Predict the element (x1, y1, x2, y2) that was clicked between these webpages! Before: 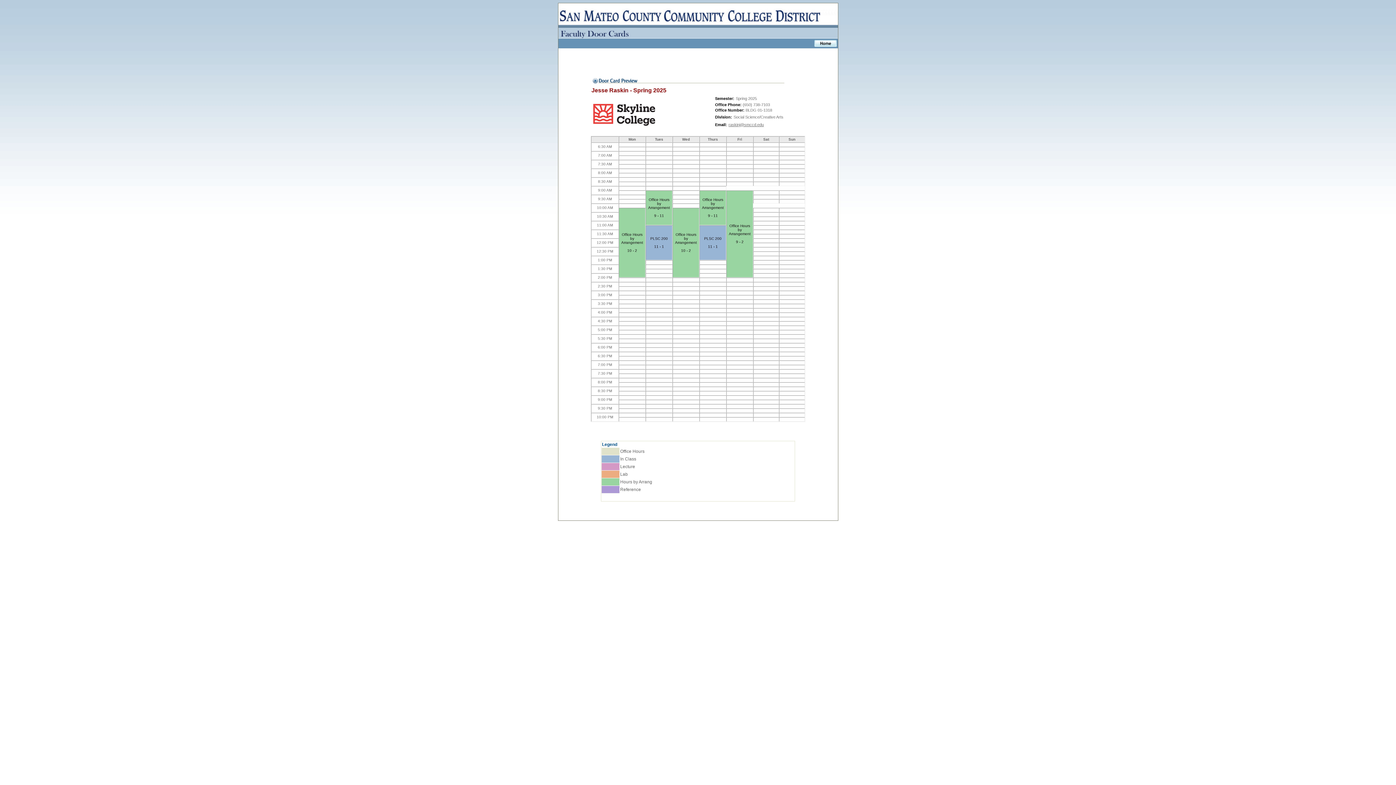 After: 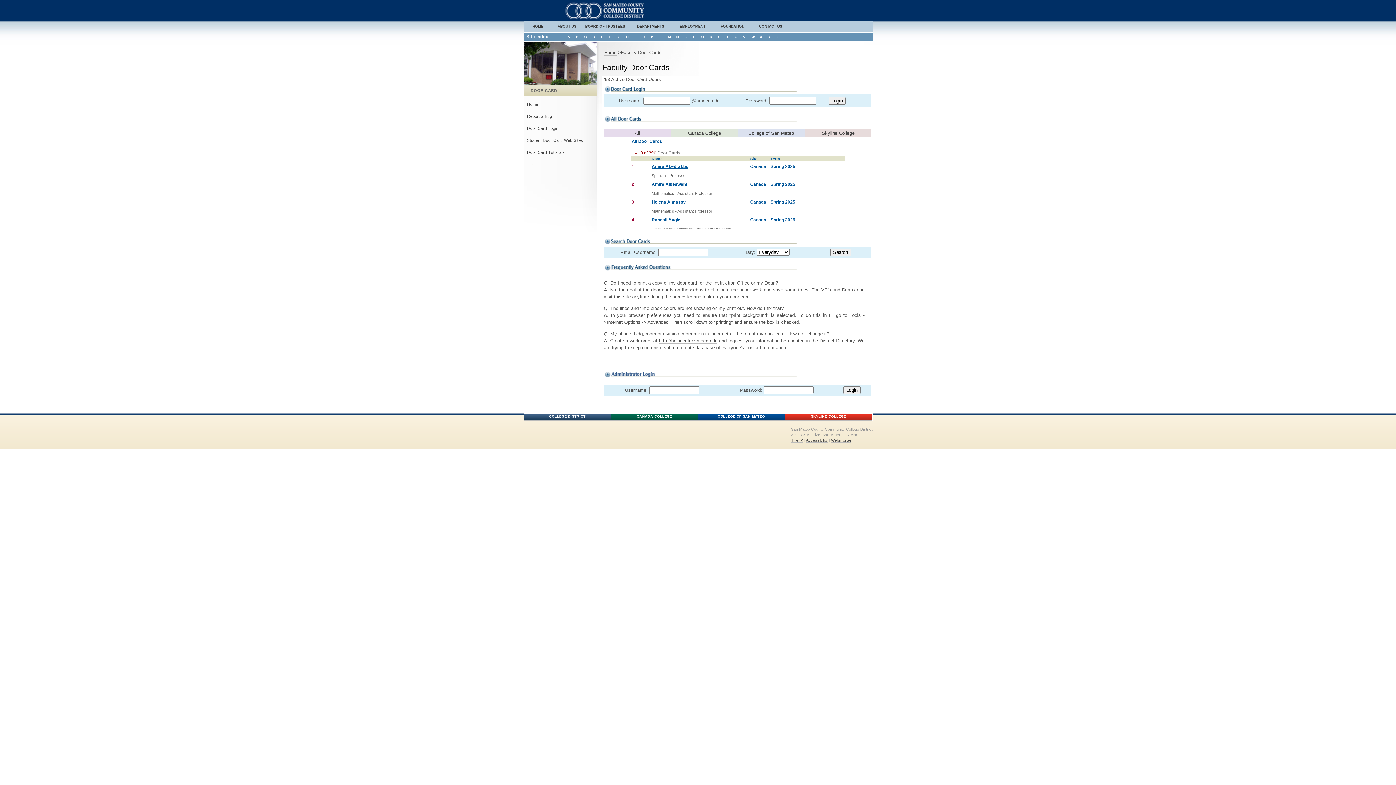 Action: bbox: (813, 42, 838, 48)